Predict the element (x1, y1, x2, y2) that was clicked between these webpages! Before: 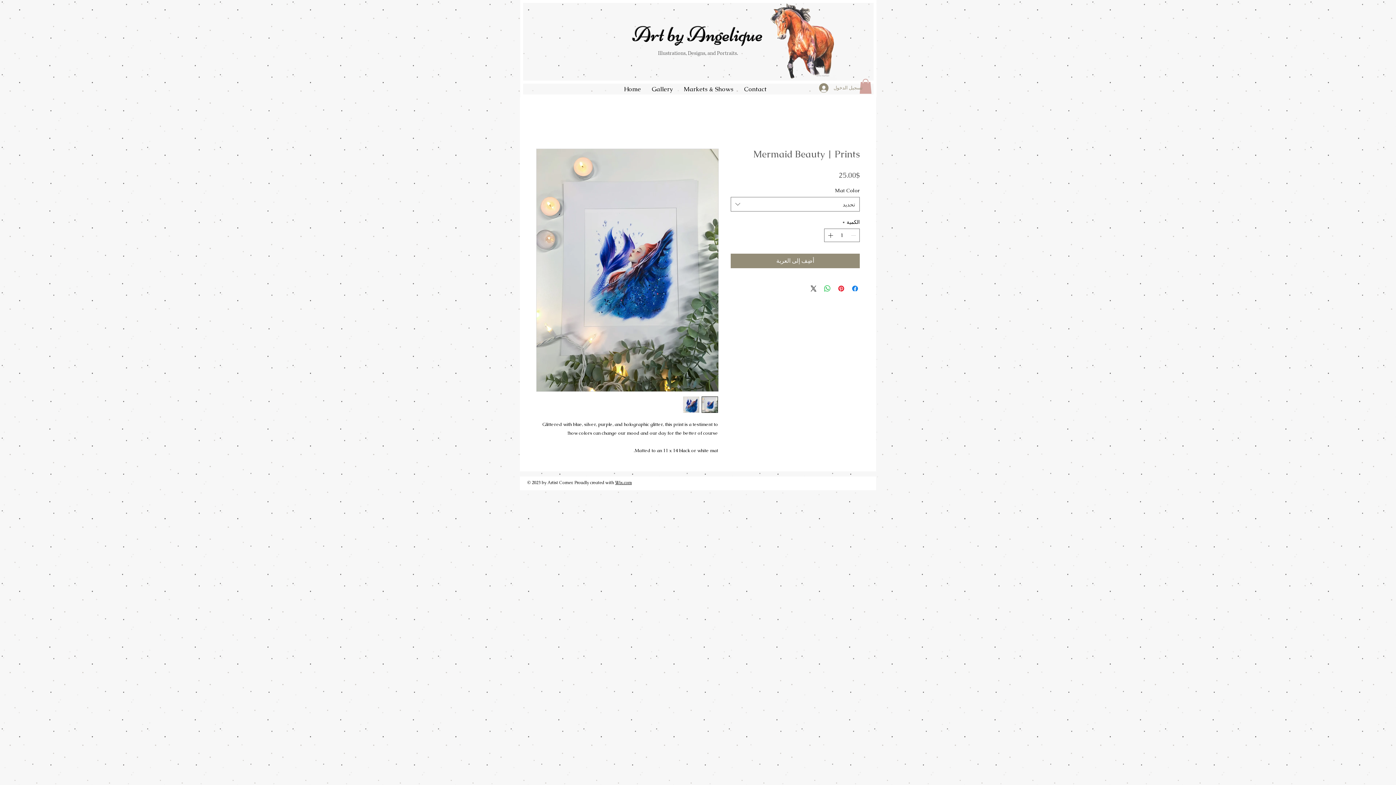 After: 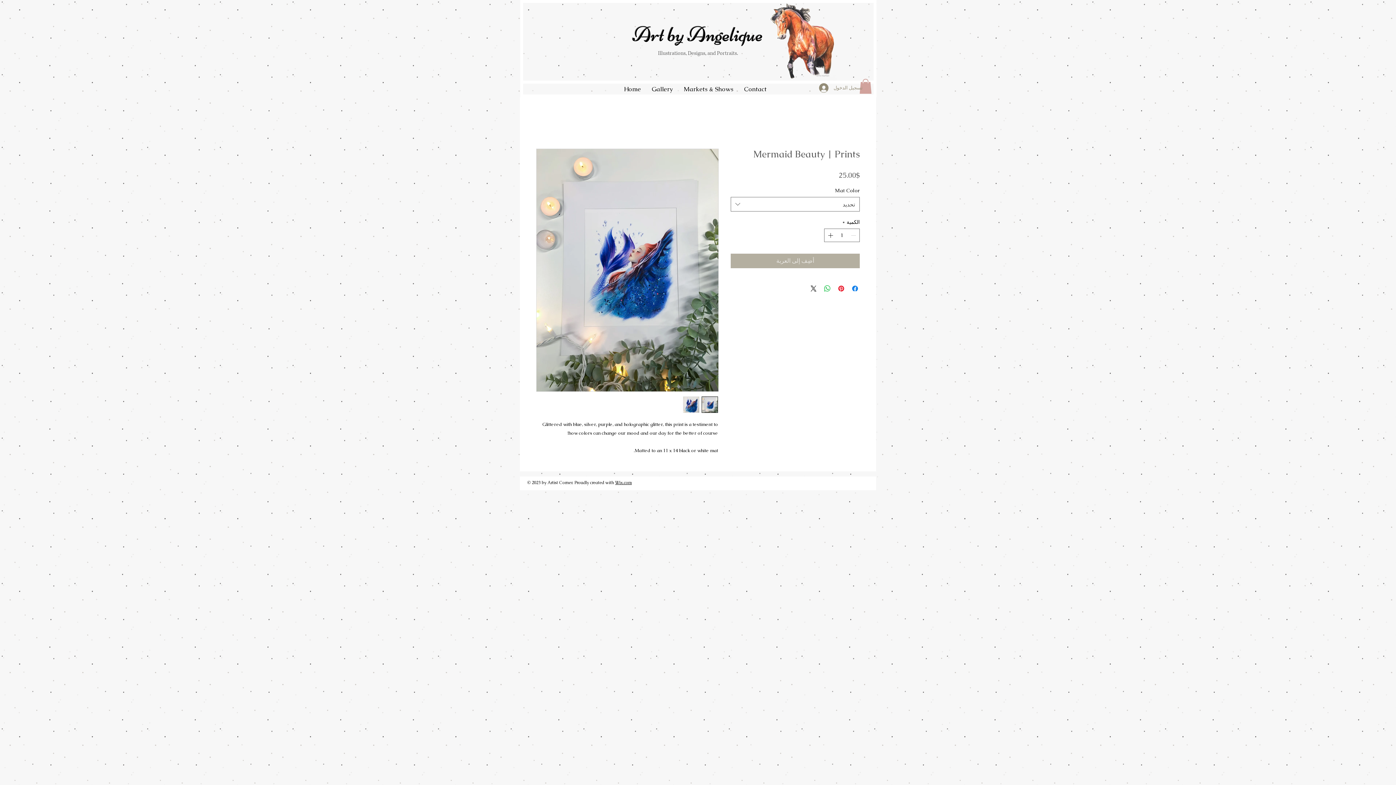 Action: bbox: (730, 253, 860, 268) label: أضِف إلى العربة